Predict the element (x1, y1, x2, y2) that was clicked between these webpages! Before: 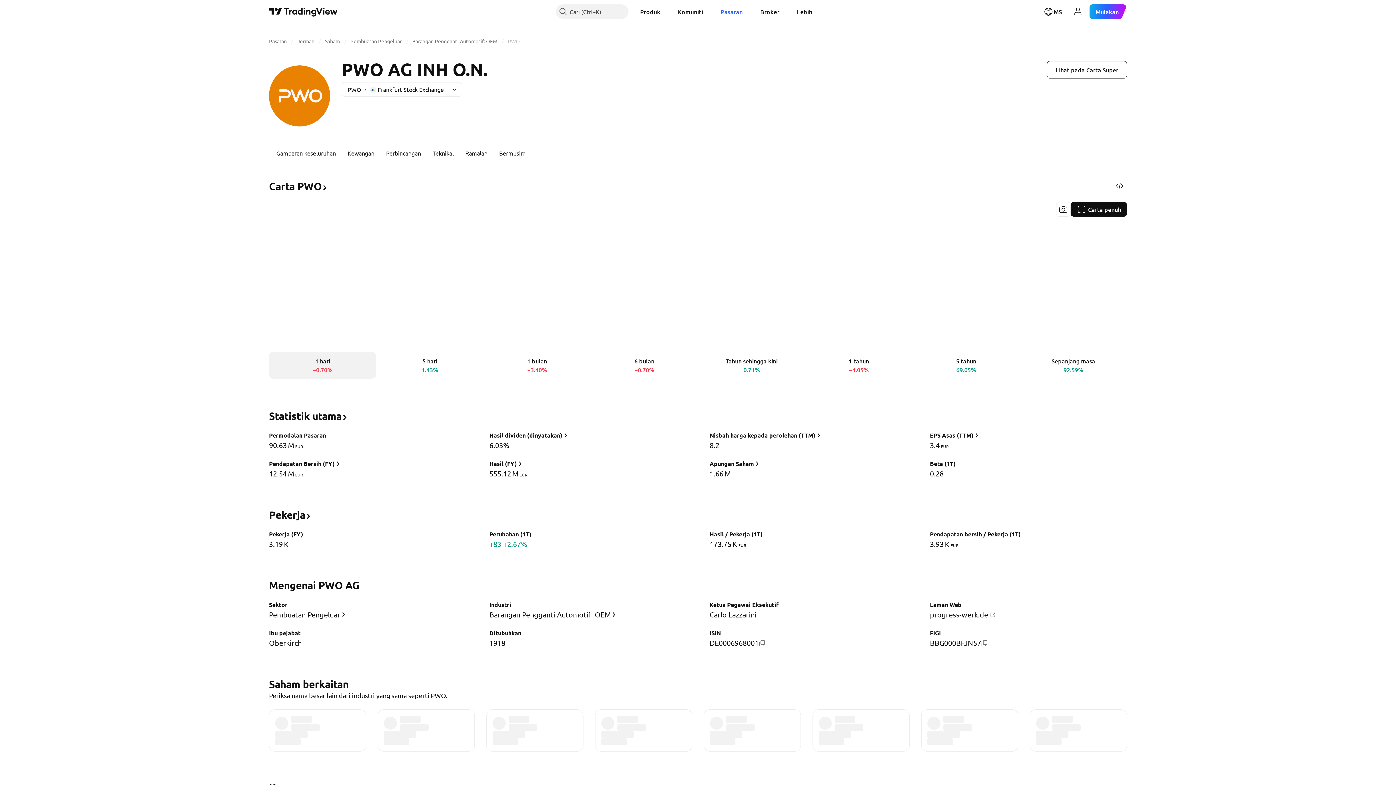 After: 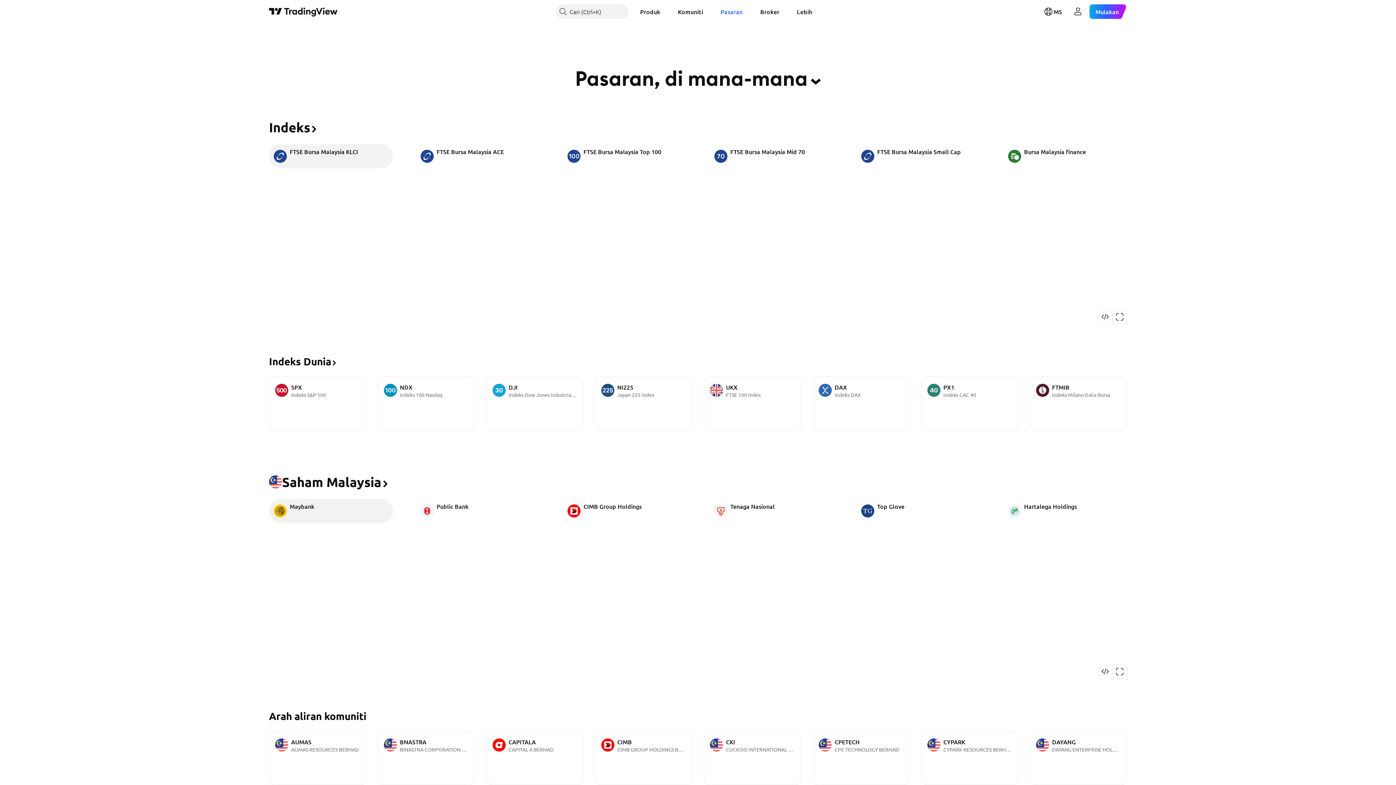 Action: bbox: (714, 4, 748, 18) label: Pasaran